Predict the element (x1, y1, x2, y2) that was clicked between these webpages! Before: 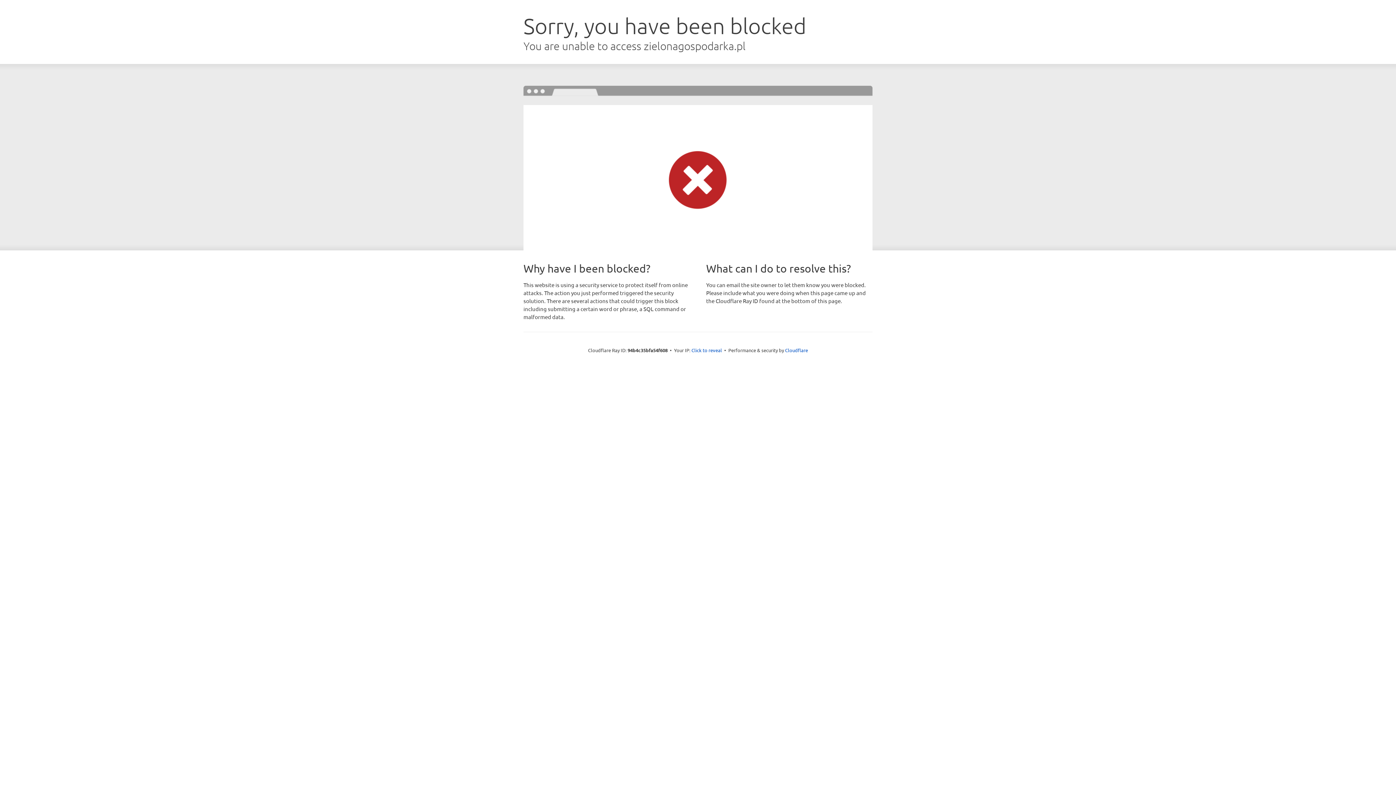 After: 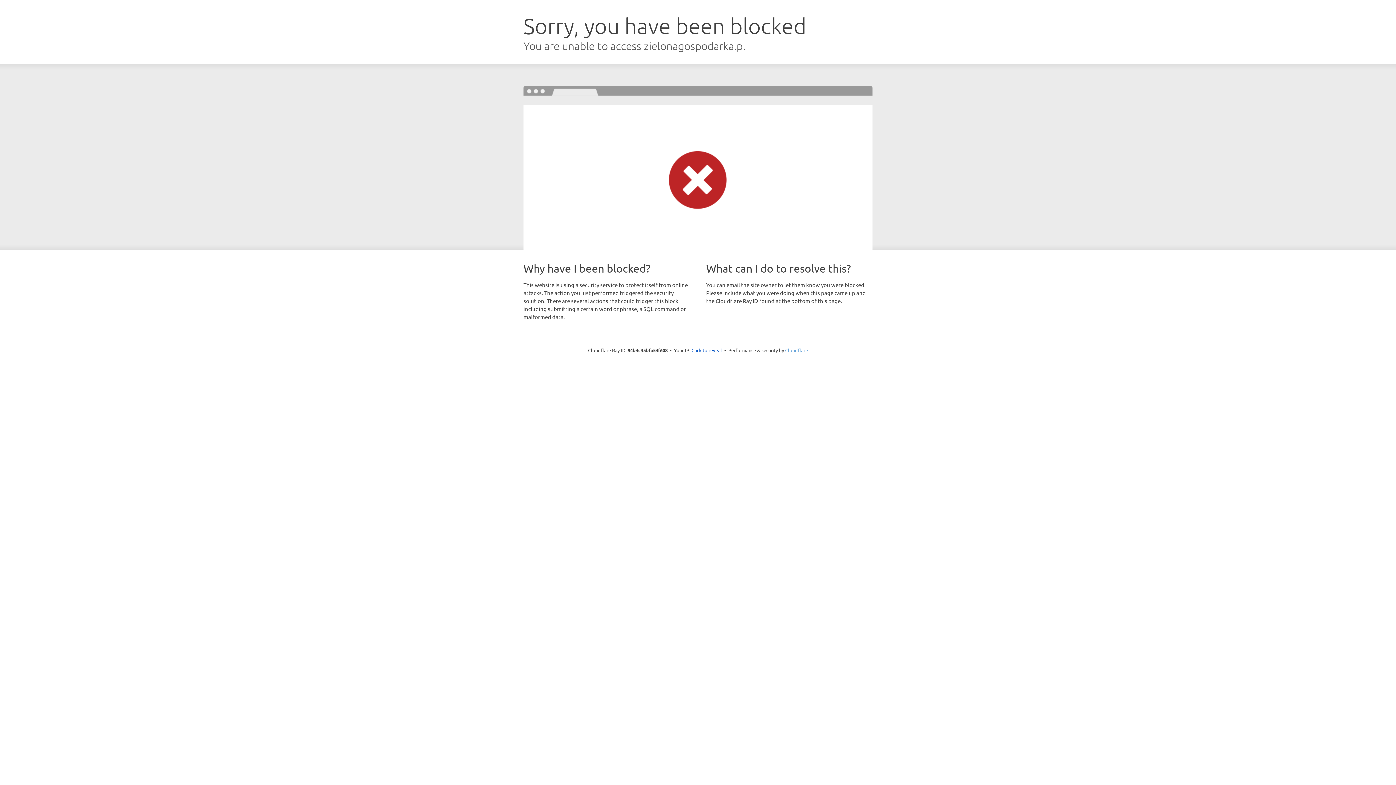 Action: label: Cloudflare bbox: (785, 347, 808, 353)